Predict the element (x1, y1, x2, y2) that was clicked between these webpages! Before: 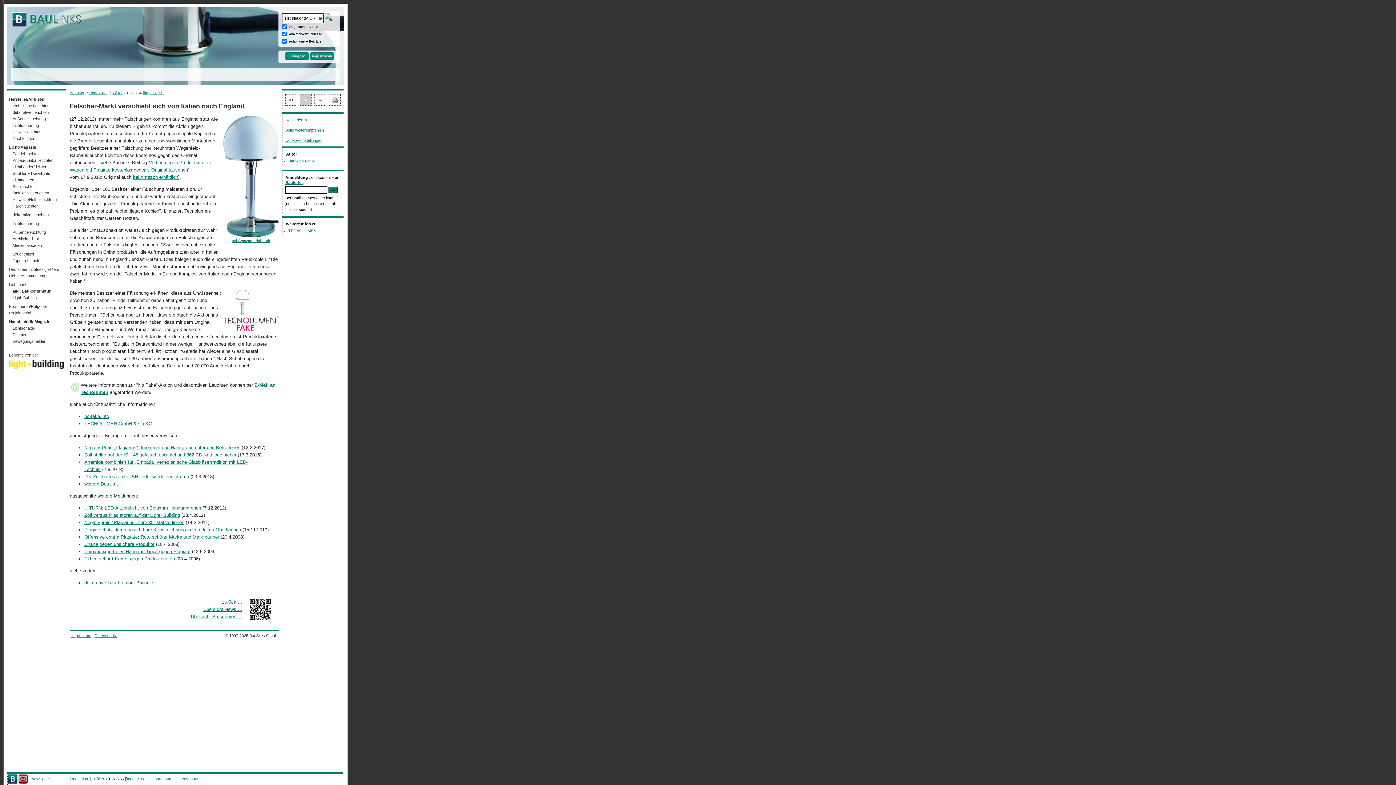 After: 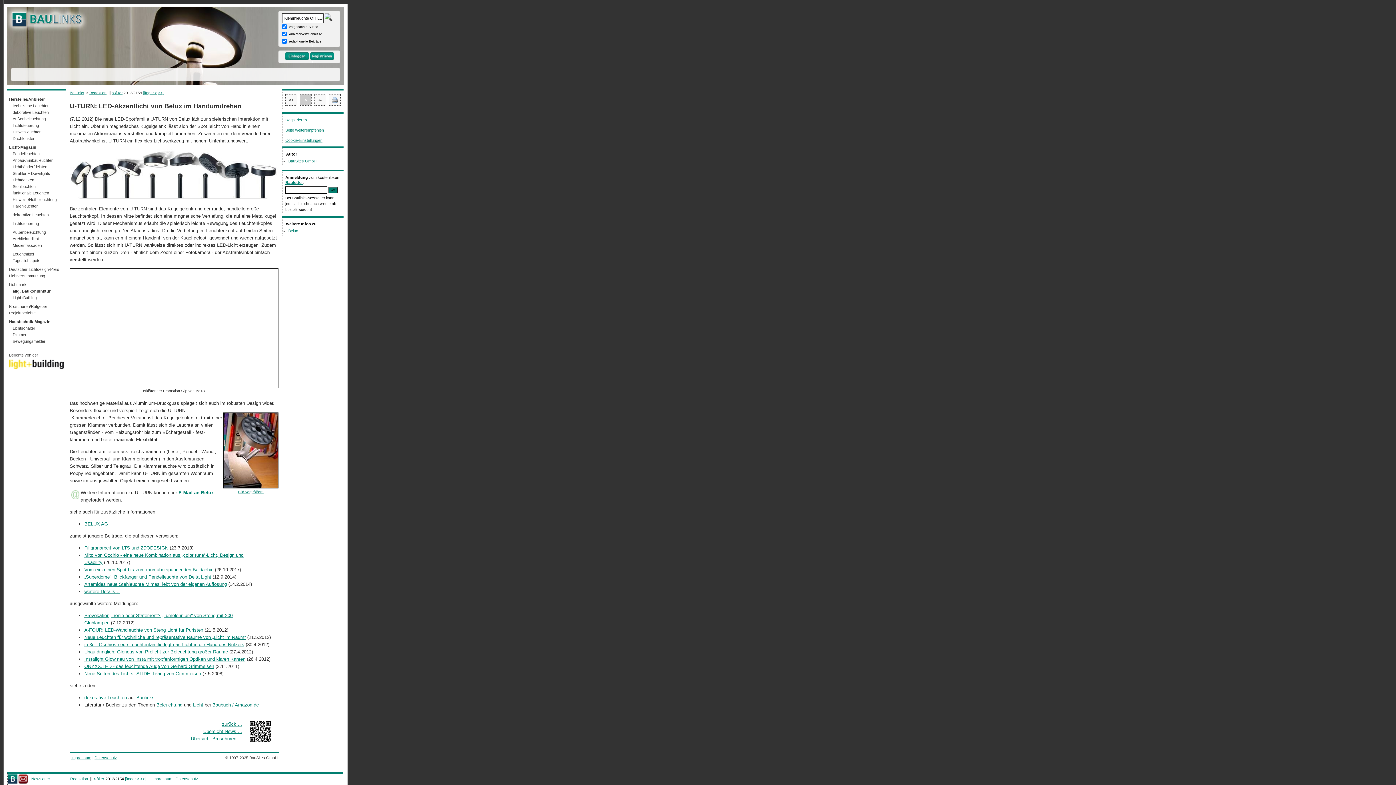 Action: bbox: (84, 505, 201, 510) label: U-TURN: LED-Akzentlicht von Belux im Handumdrehen